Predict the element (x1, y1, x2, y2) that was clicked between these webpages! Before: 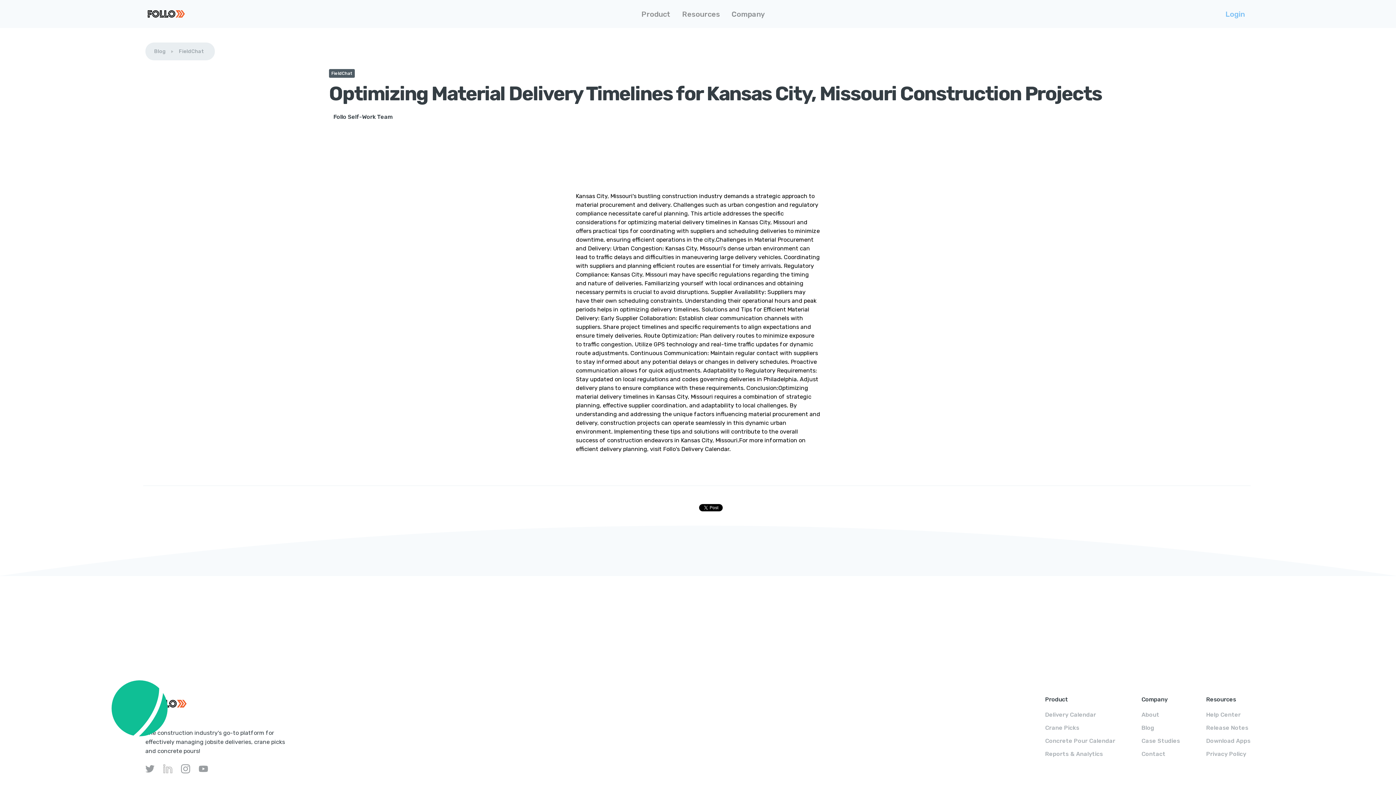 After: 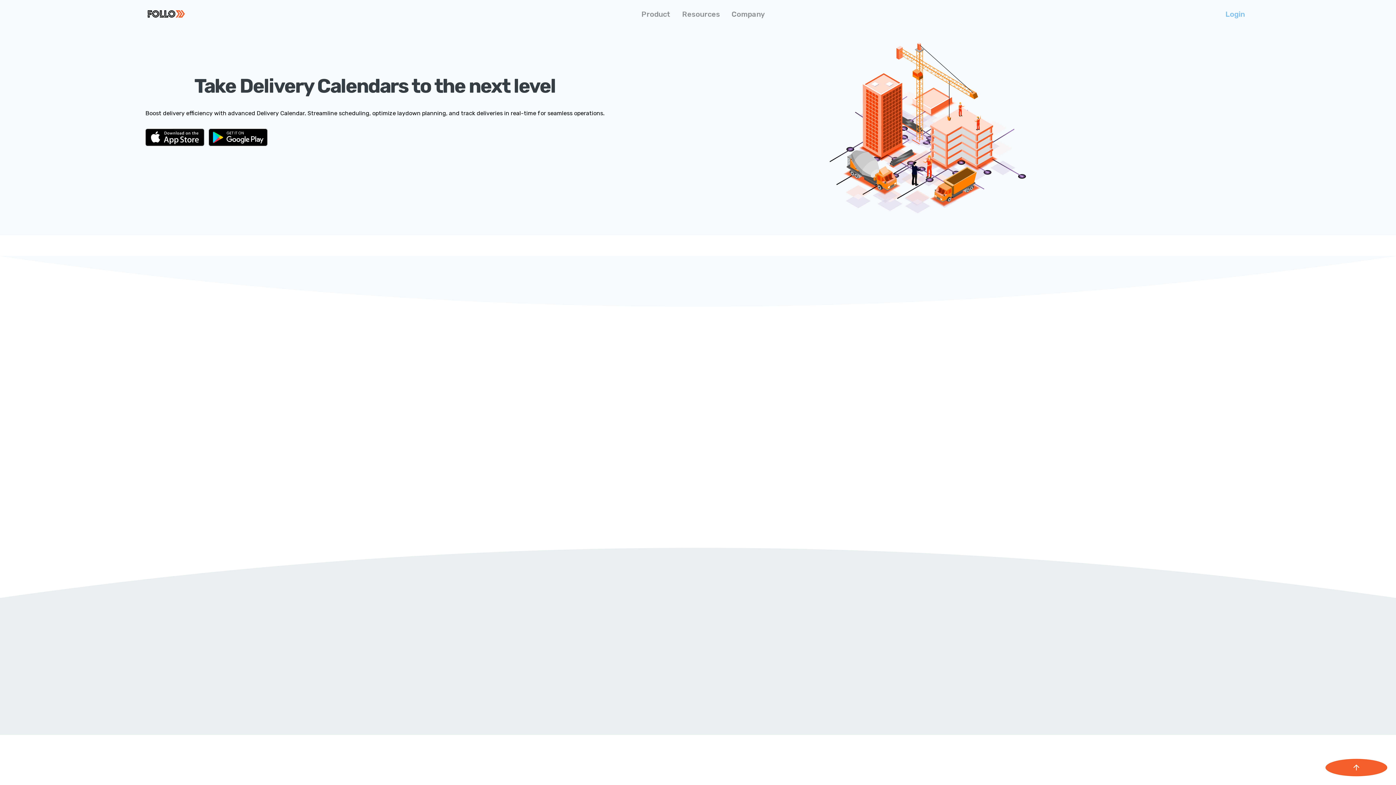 Action: label: Delivery Calendar bbox: (1045, 711, 1096, 718)